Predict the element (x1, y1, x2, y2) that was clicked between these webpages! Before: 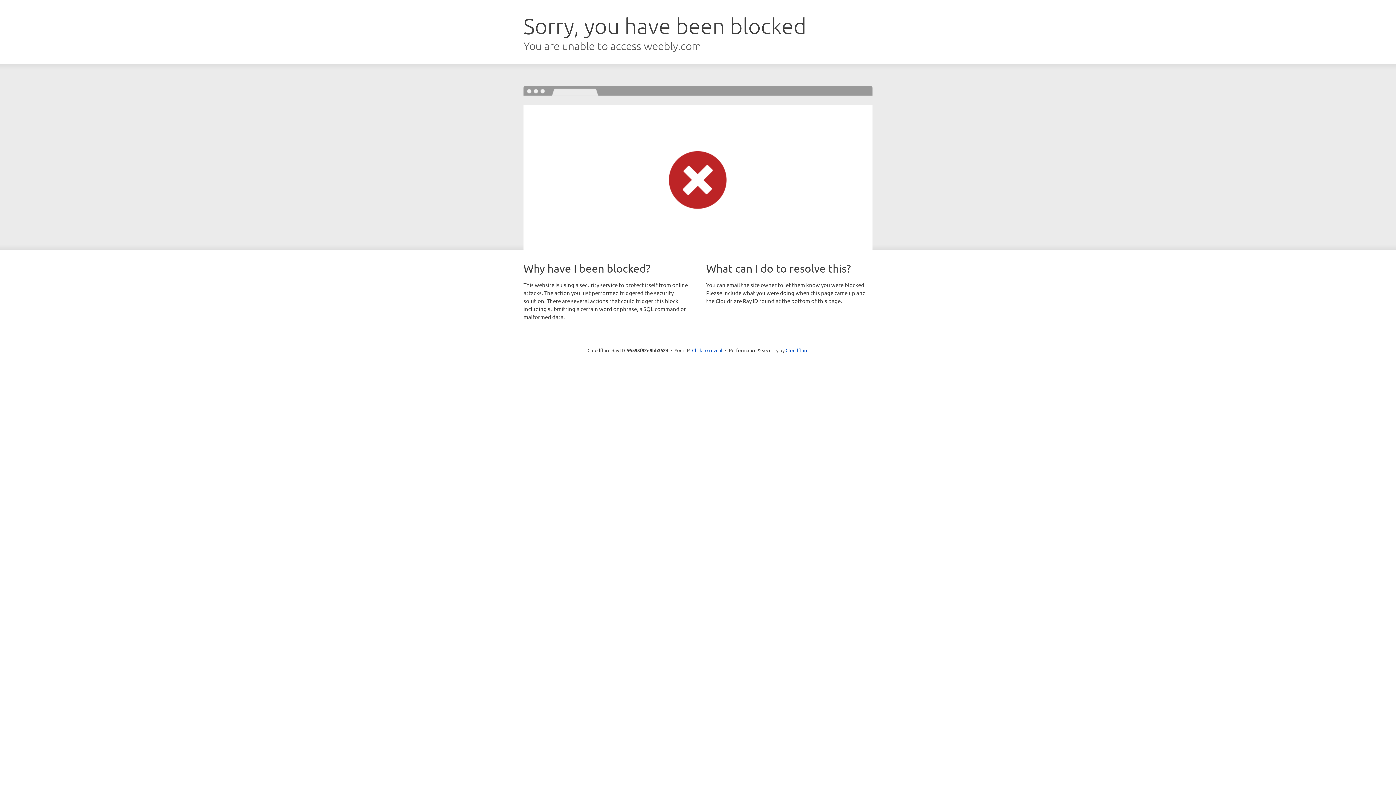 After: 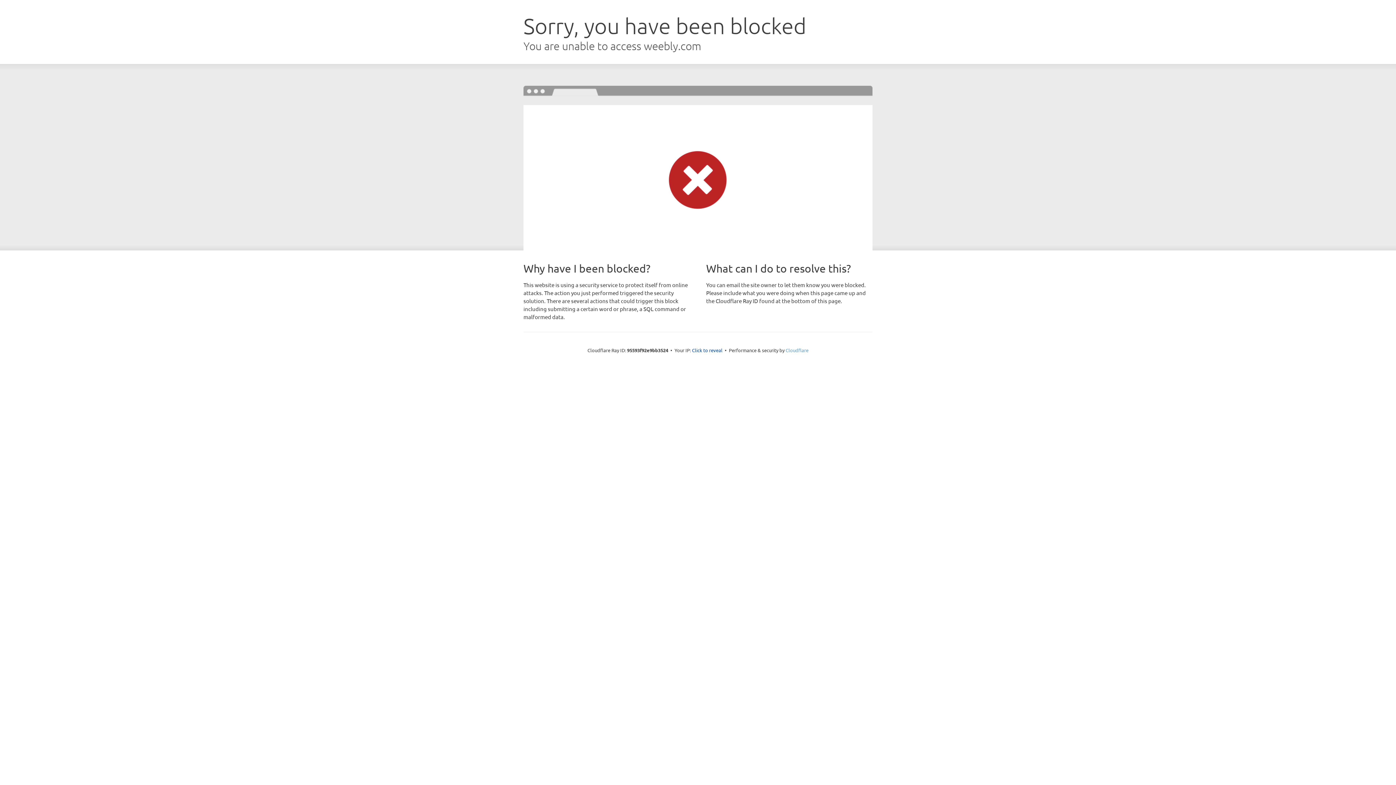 Action: label: Cloudflare bbox: (785, 347, 808, 353)